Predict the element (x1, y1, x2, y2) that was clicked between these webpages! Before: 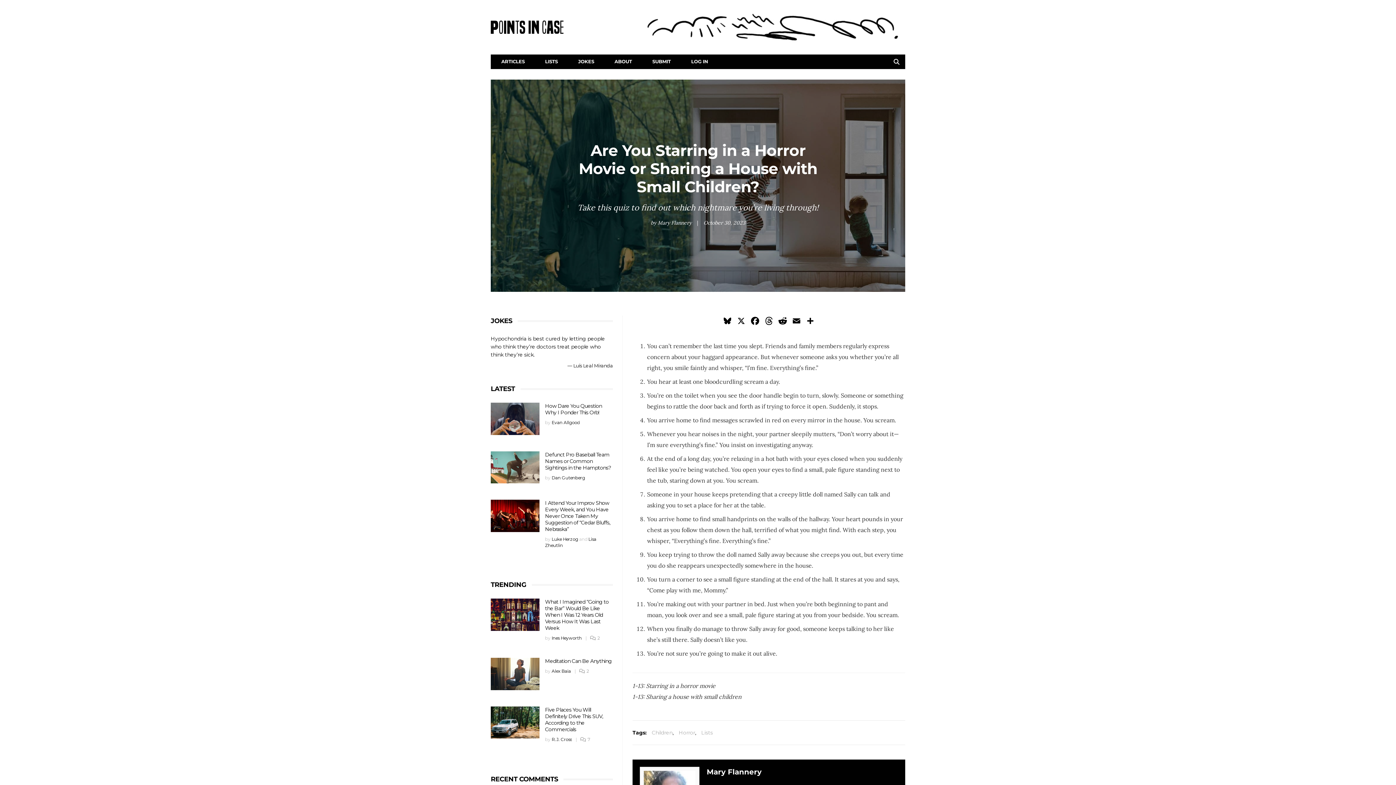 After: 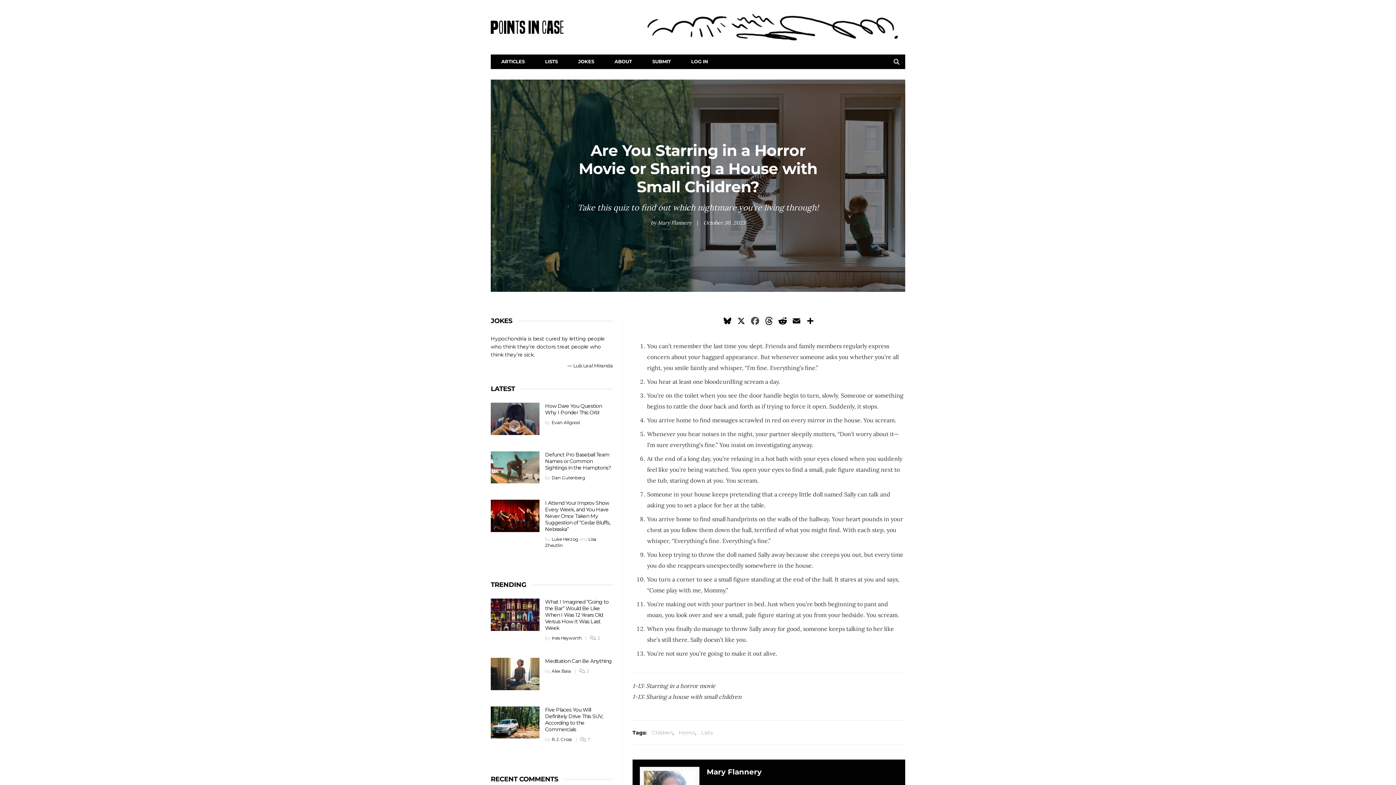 Action: label: Facebook bbox: (748, 315, 762, 329)